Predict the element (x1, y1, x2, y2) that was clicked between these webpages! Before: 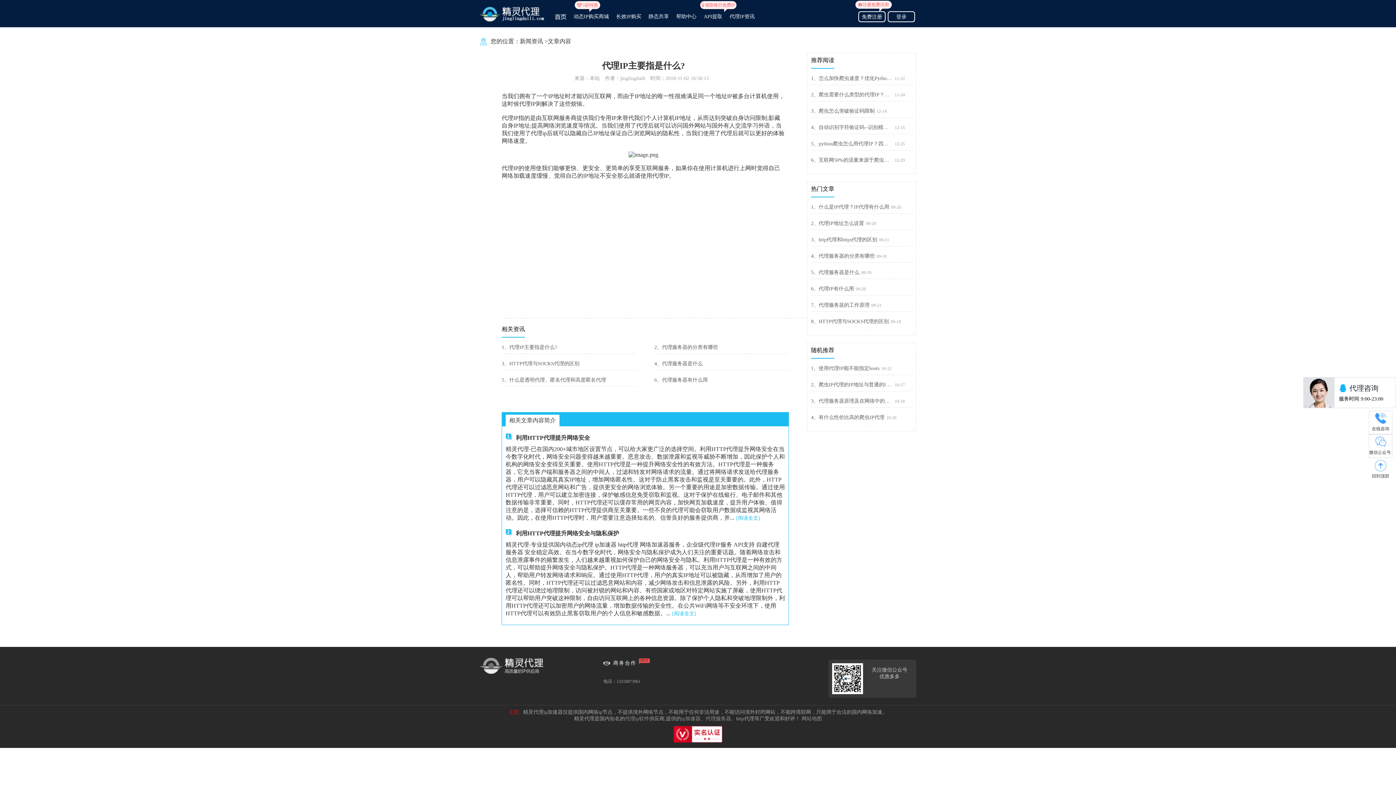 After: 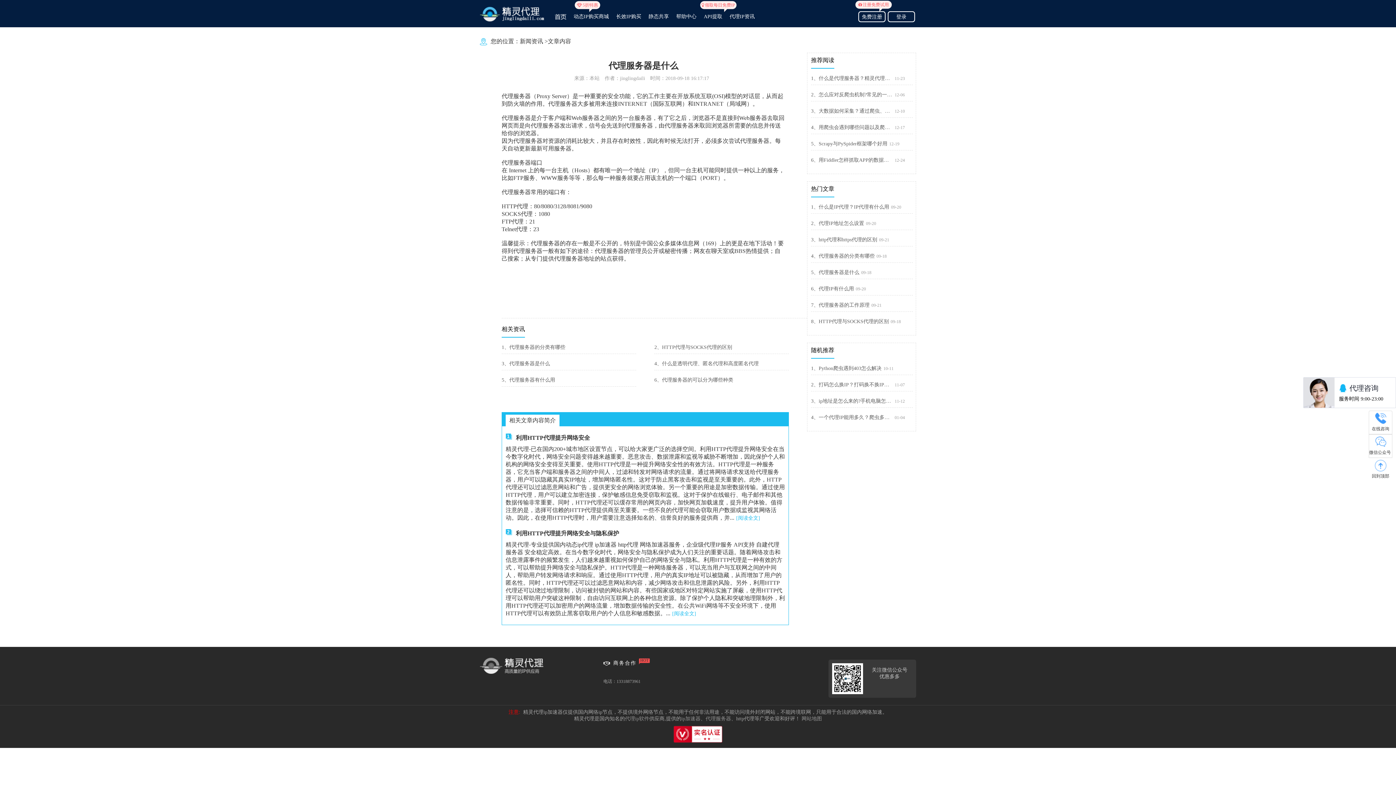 Action: label: 4、代理服务器是什么 bbox: (654, 357, 789, 370)